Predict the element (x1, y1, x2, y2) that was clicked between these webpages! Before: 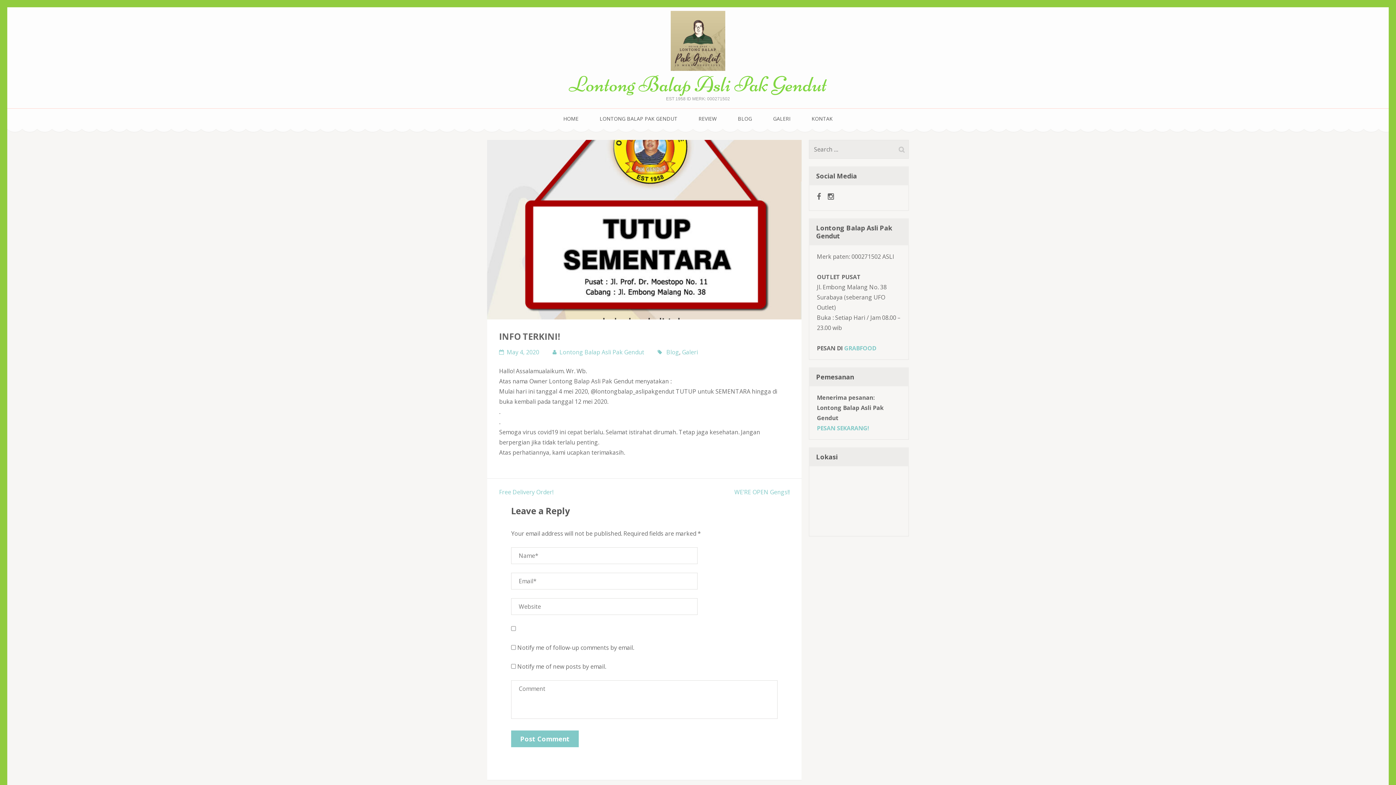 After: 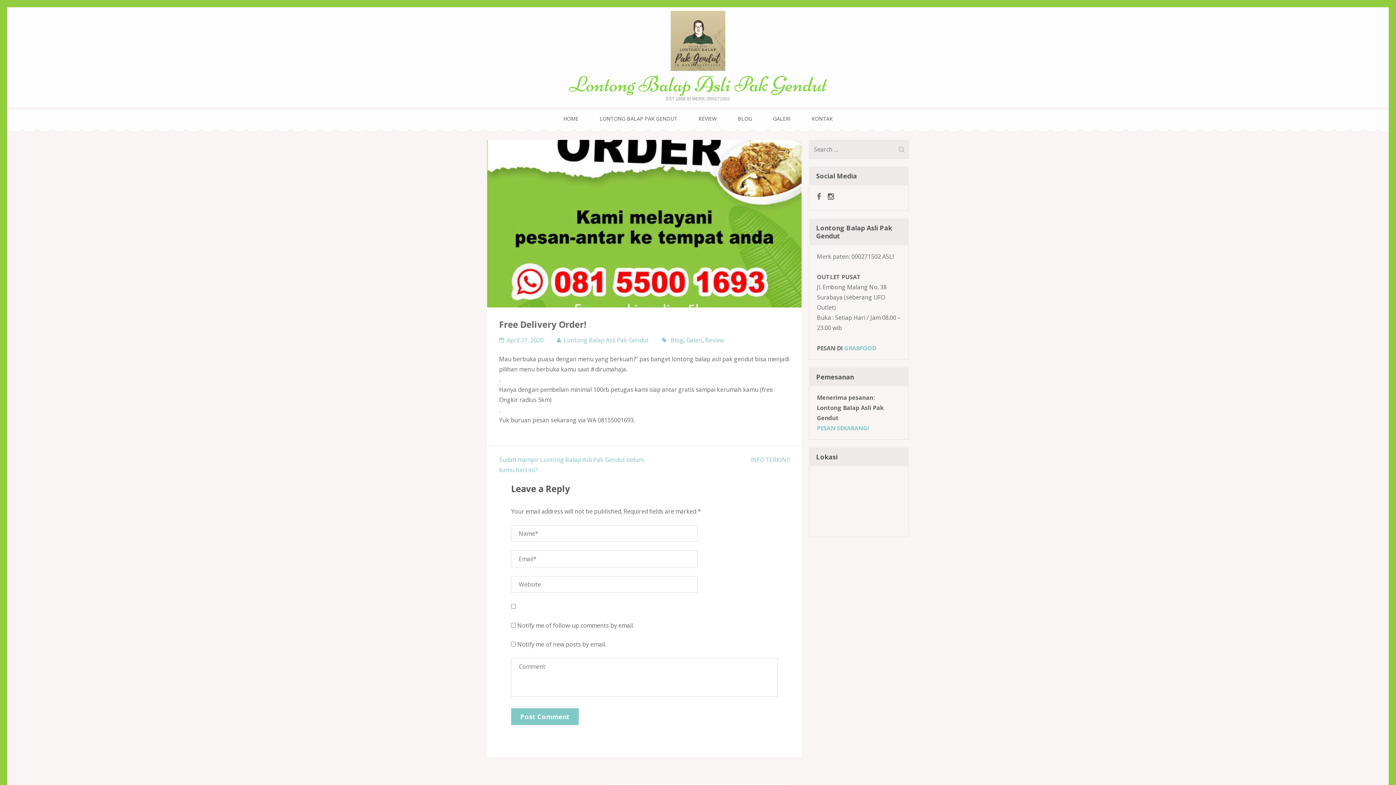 Action: label: Free Delivery Order! bbox: (499, 488, 553, 496)